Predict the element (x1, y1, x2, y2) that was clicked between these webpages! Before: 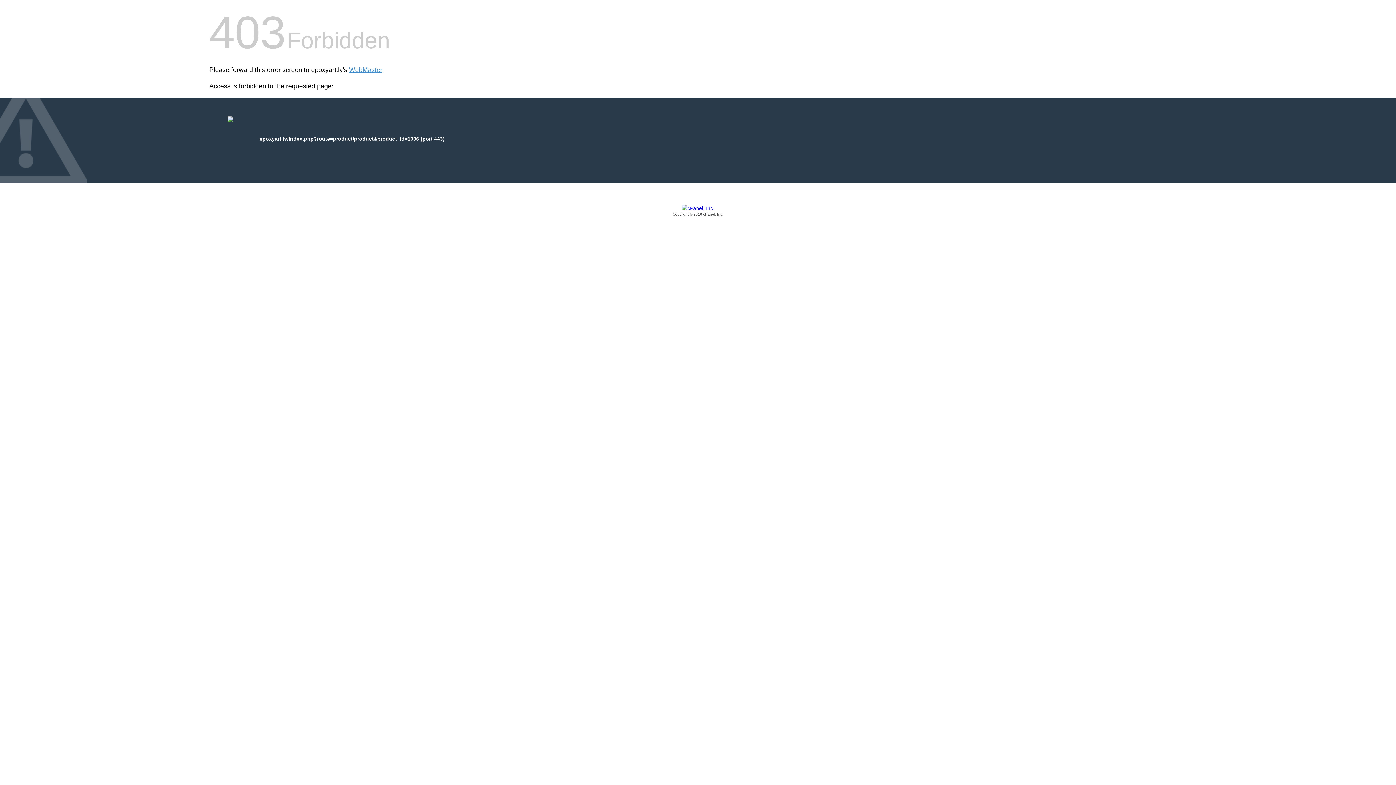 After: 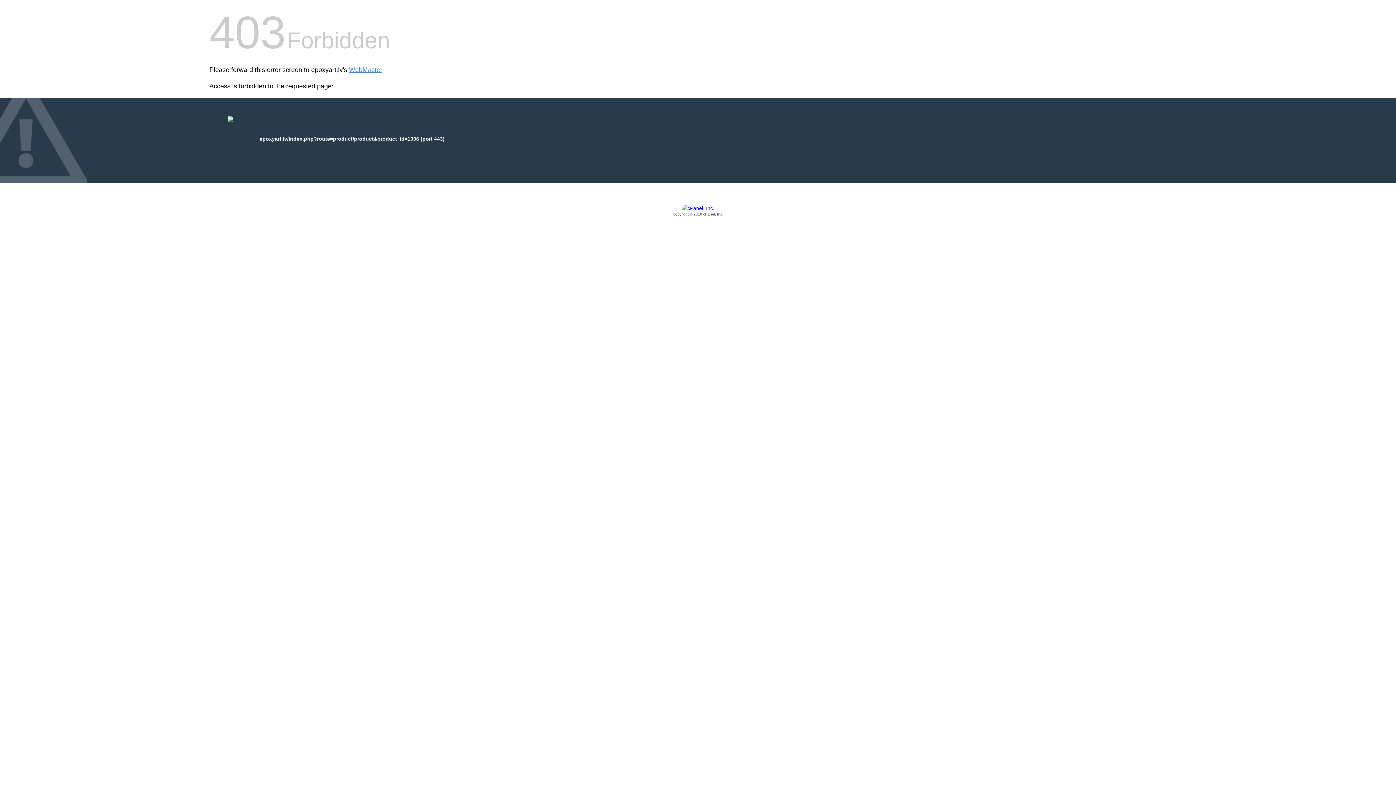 Action: bbox: (209, 205, 1186, 217) label: Copyright © 2016 cPanel, Inc.